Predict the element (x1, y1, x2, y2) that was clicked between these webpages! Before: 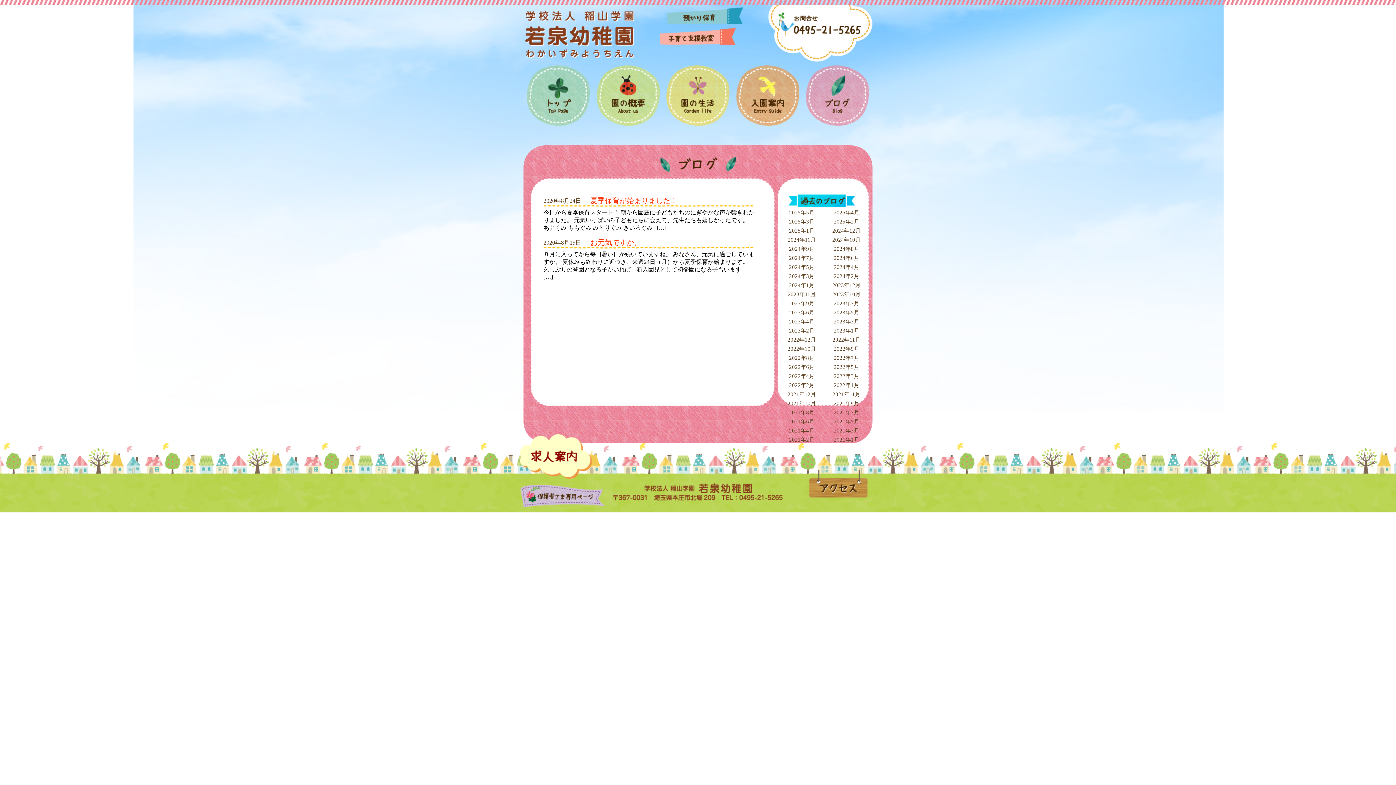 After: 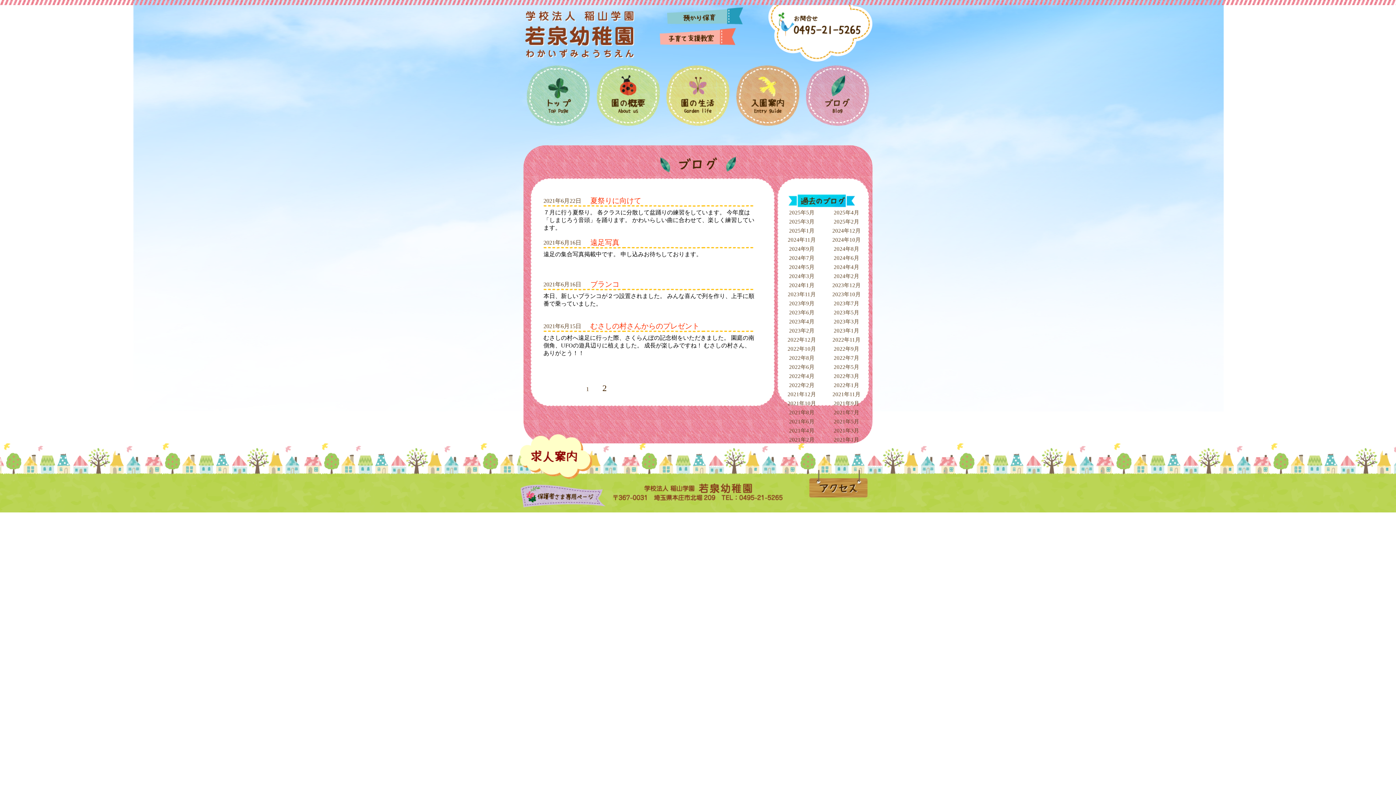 Action: label: 2021年6月 bbox: (789, 418, 814, 424)